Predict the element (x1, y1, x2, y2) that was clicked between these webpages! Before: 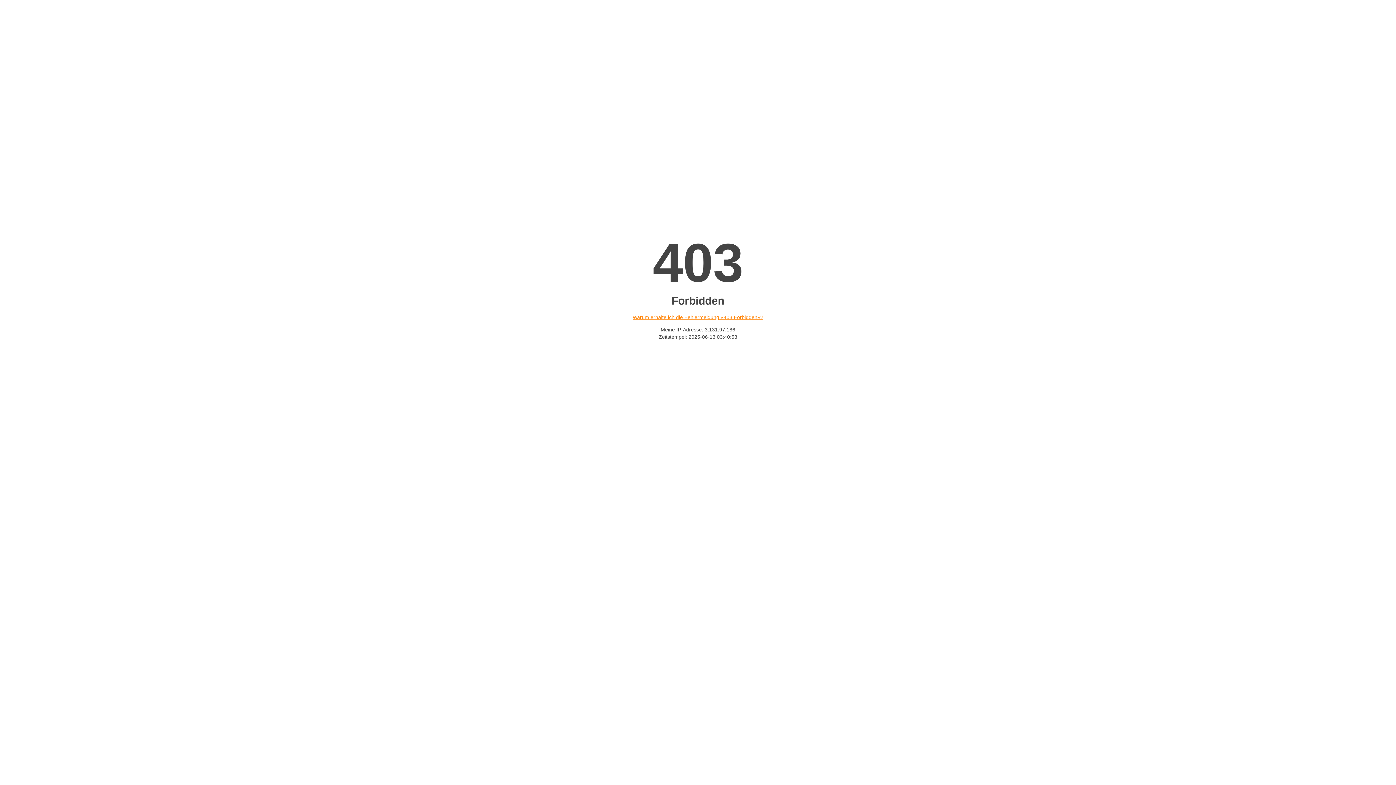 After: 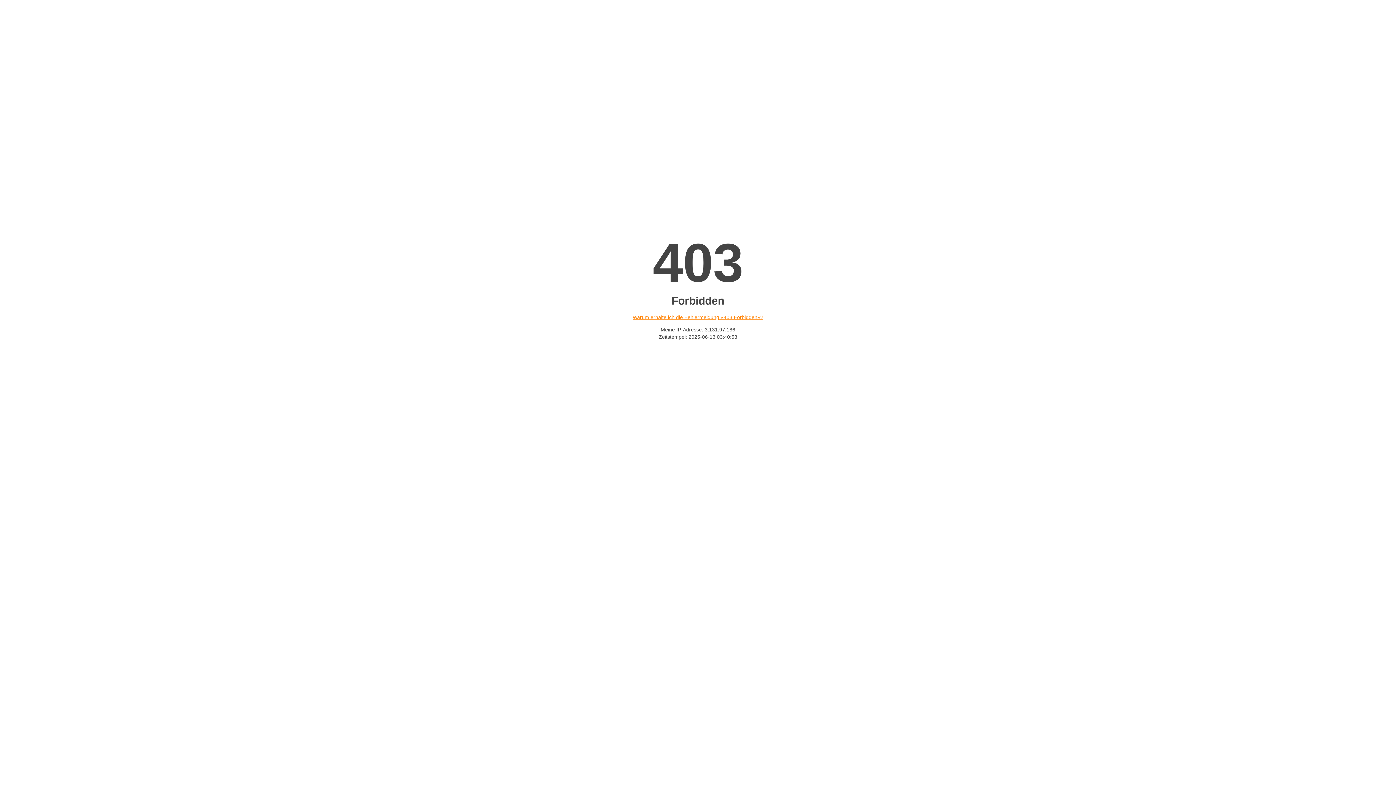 Action: label: Warum erhalte ich die Fehlermeldung «403 Forbidden»? bbox: (632, 314, 763, 320)